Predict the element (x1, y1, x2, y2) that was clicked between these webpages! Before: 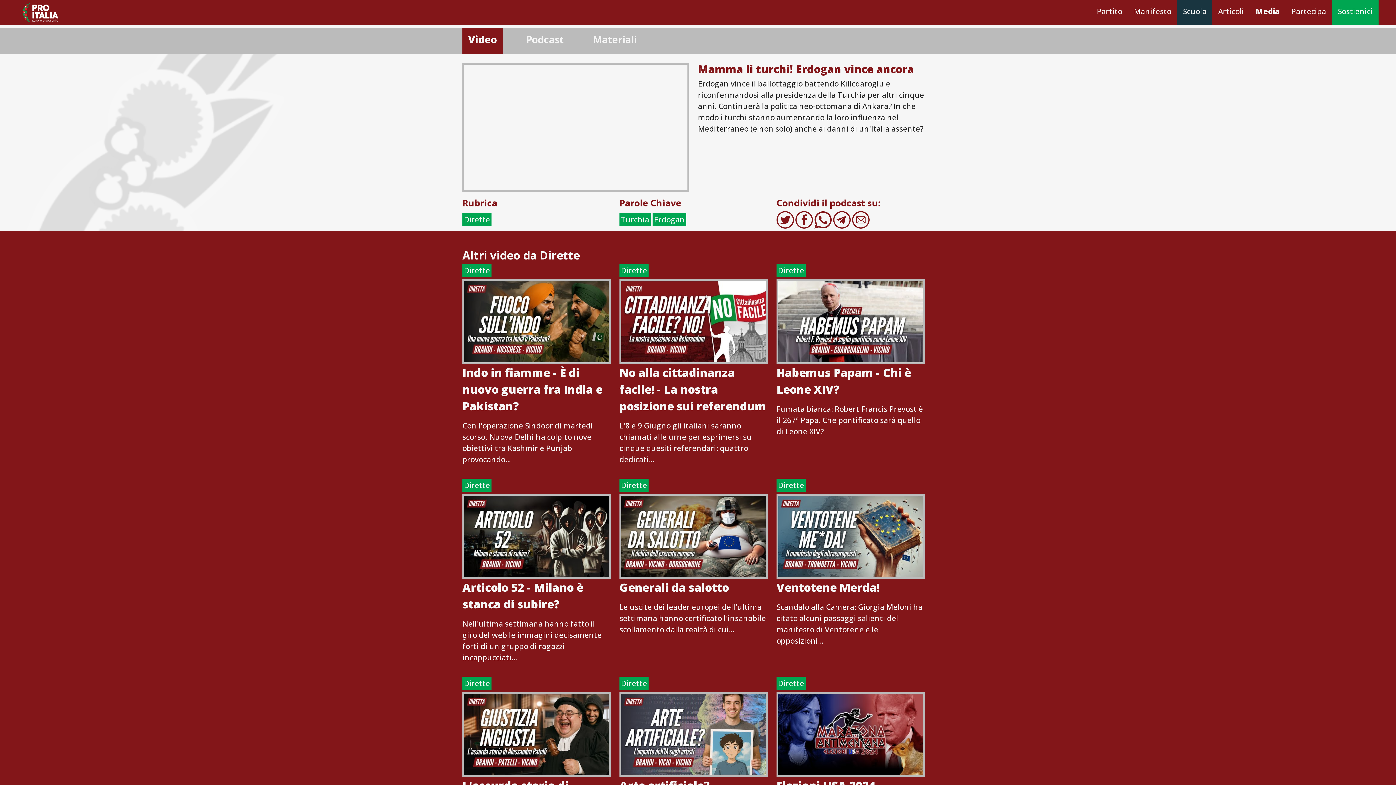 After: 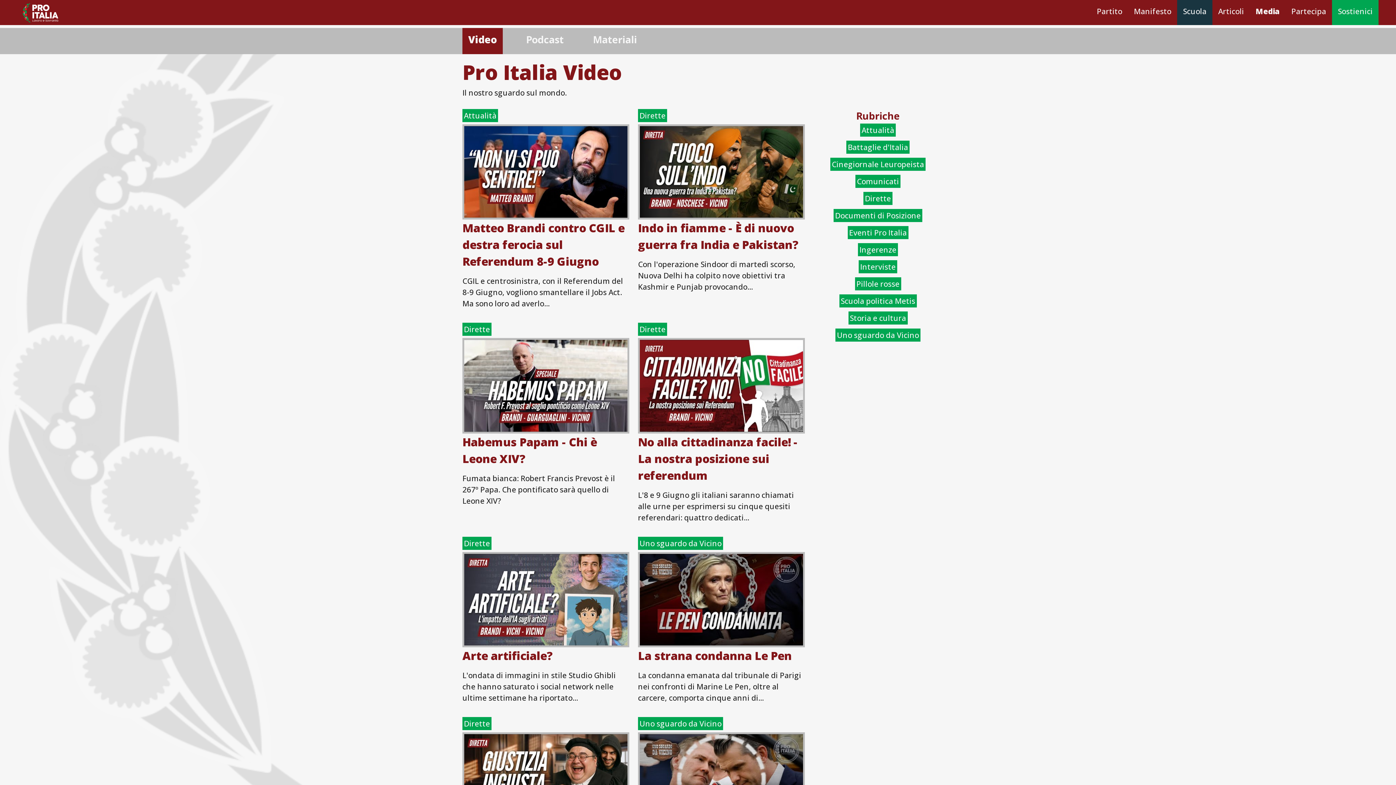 Action: bbox: (462, 27, 520, 54) label: Video